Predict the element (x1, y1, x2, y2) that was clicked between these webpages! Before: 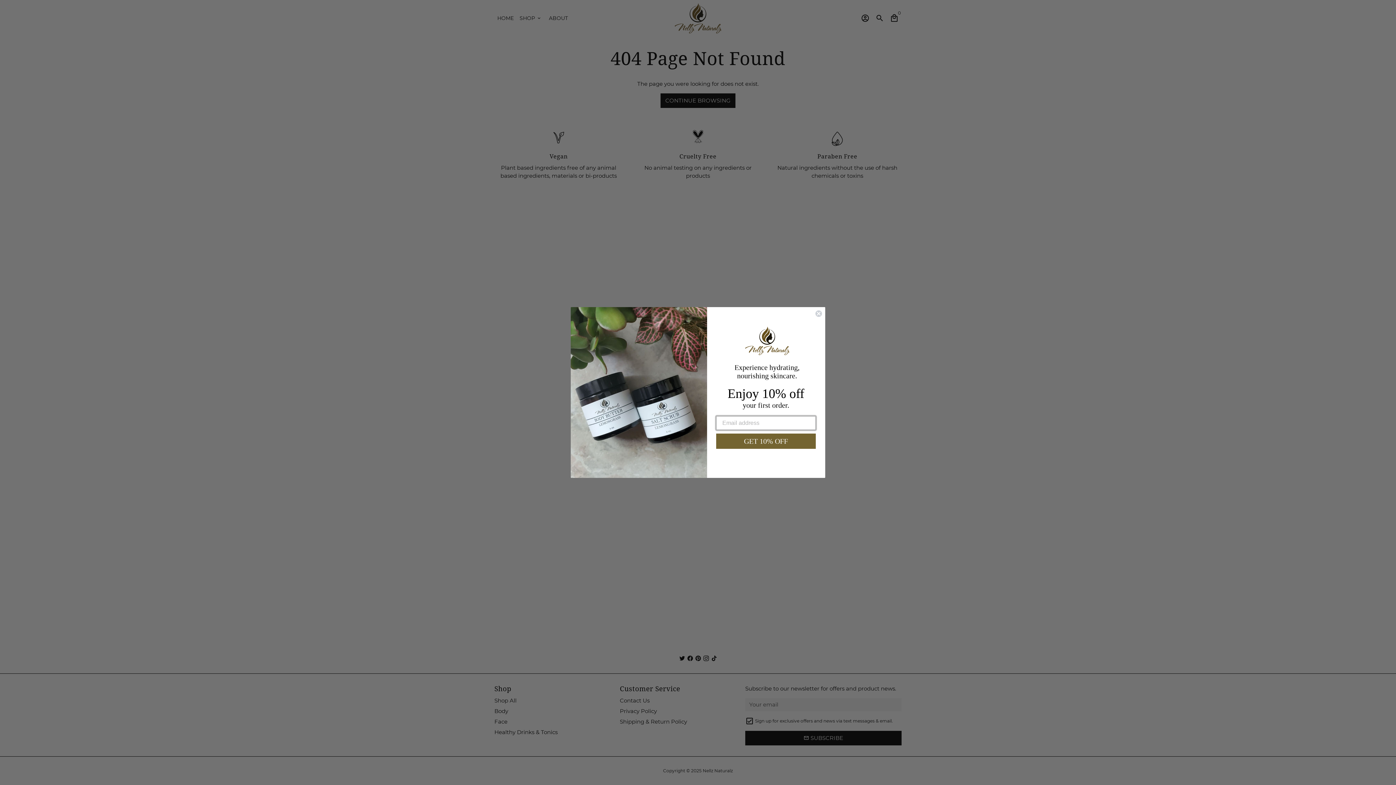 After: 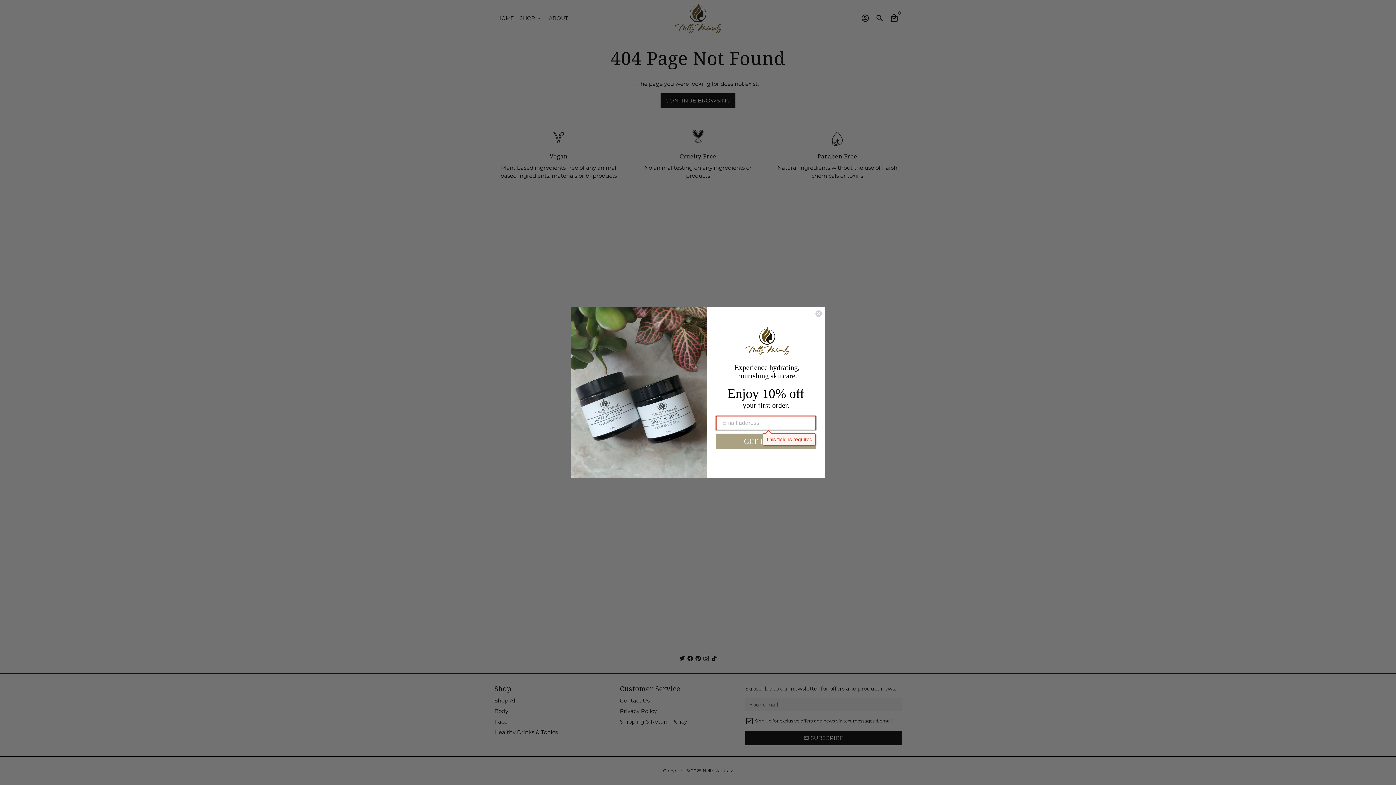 Action: label: GET 10% OFF bbox: (716, 433, 816, 449)